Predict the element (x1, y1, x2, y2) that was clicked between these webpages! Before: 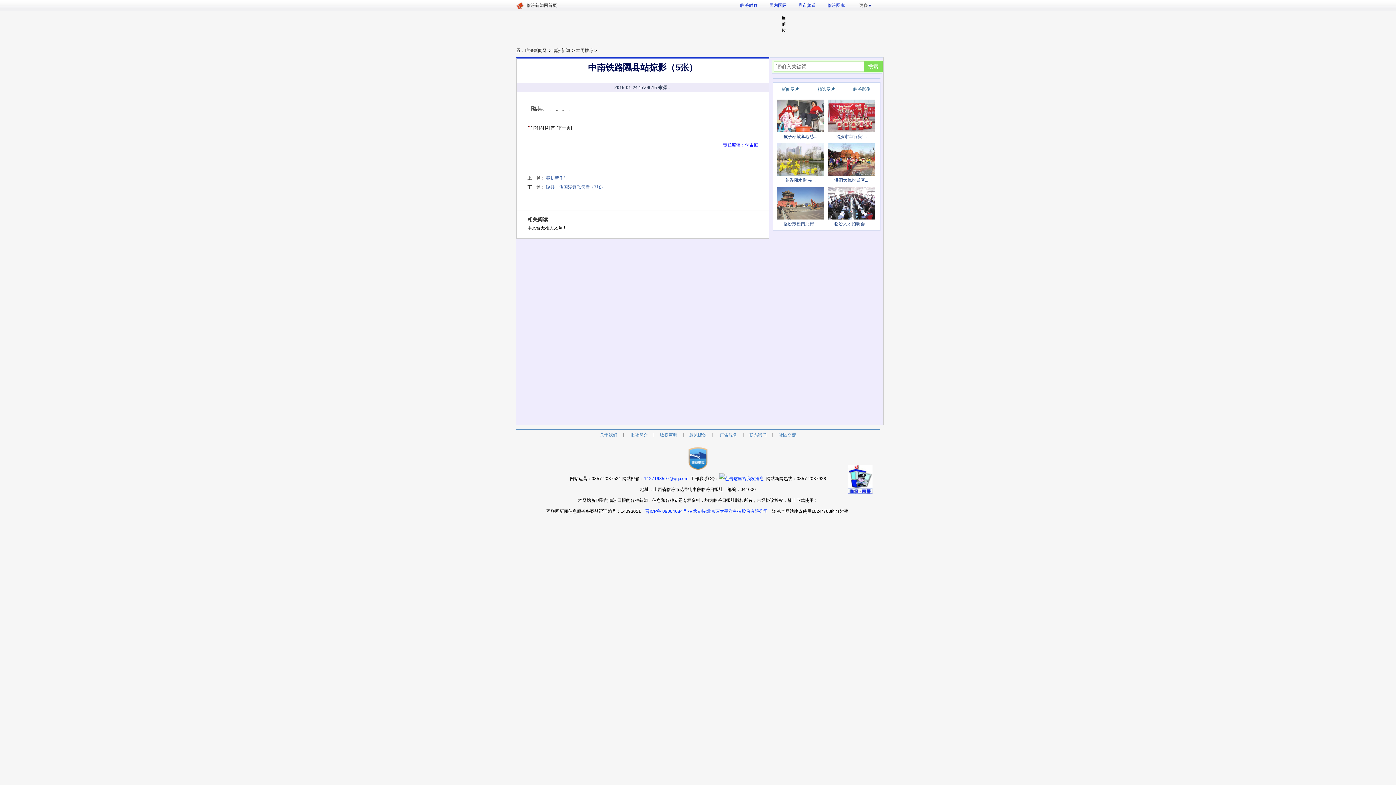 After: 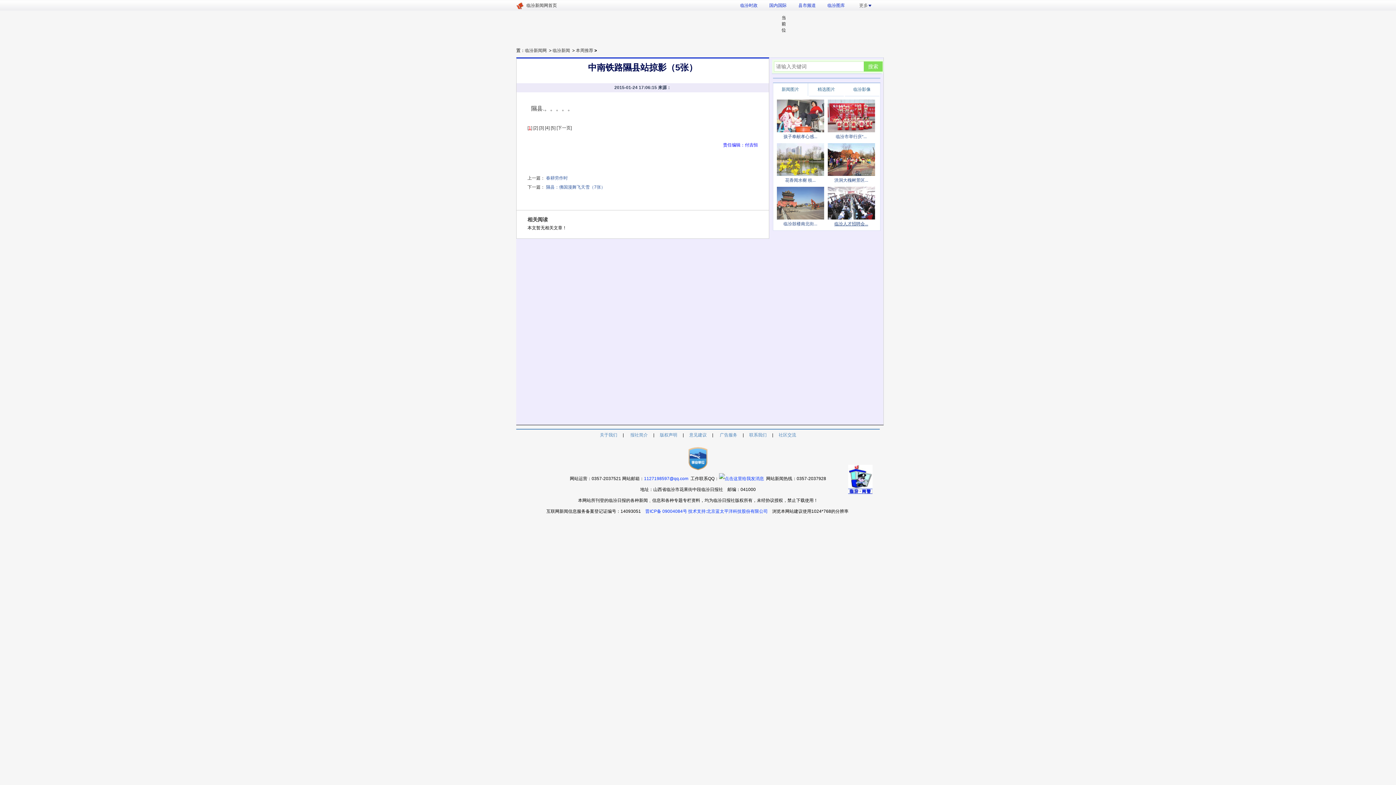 Action: bbox: (834, 221, 868, 226) label: 临汾人才招聘会...